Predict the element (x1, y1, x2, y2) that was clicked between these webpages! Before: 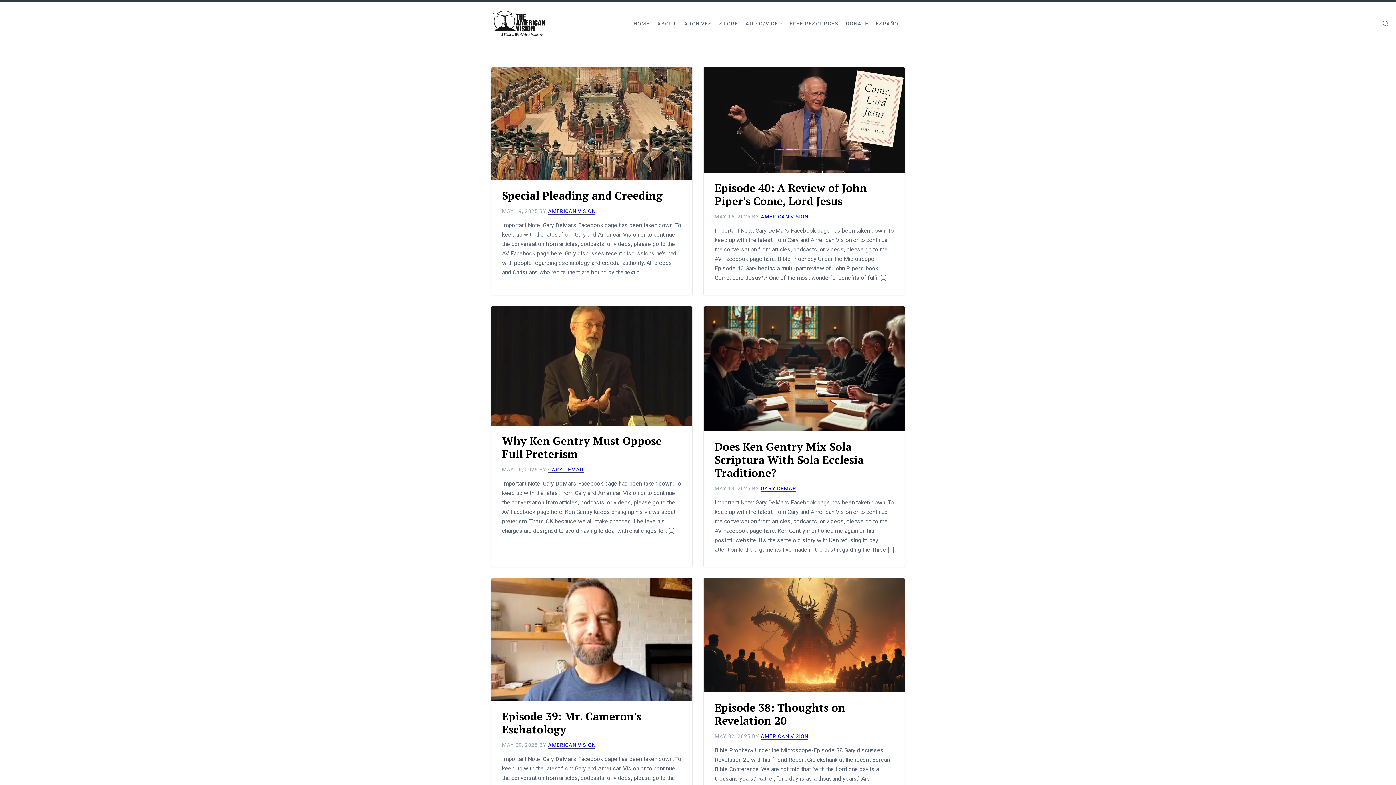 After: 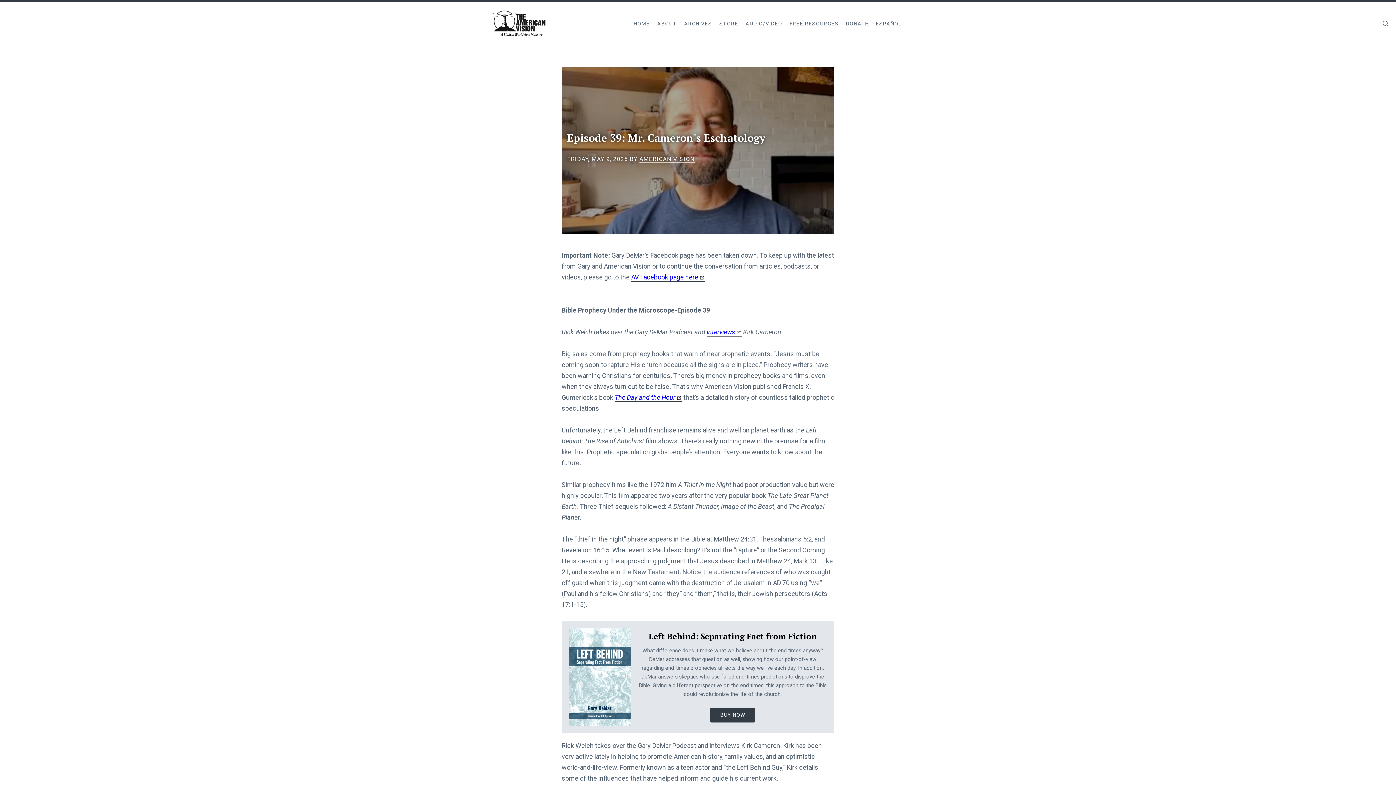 Action: bbox: (502, 709, 641, 737) label: Episode 39: Mr. Cameron's Eschatology